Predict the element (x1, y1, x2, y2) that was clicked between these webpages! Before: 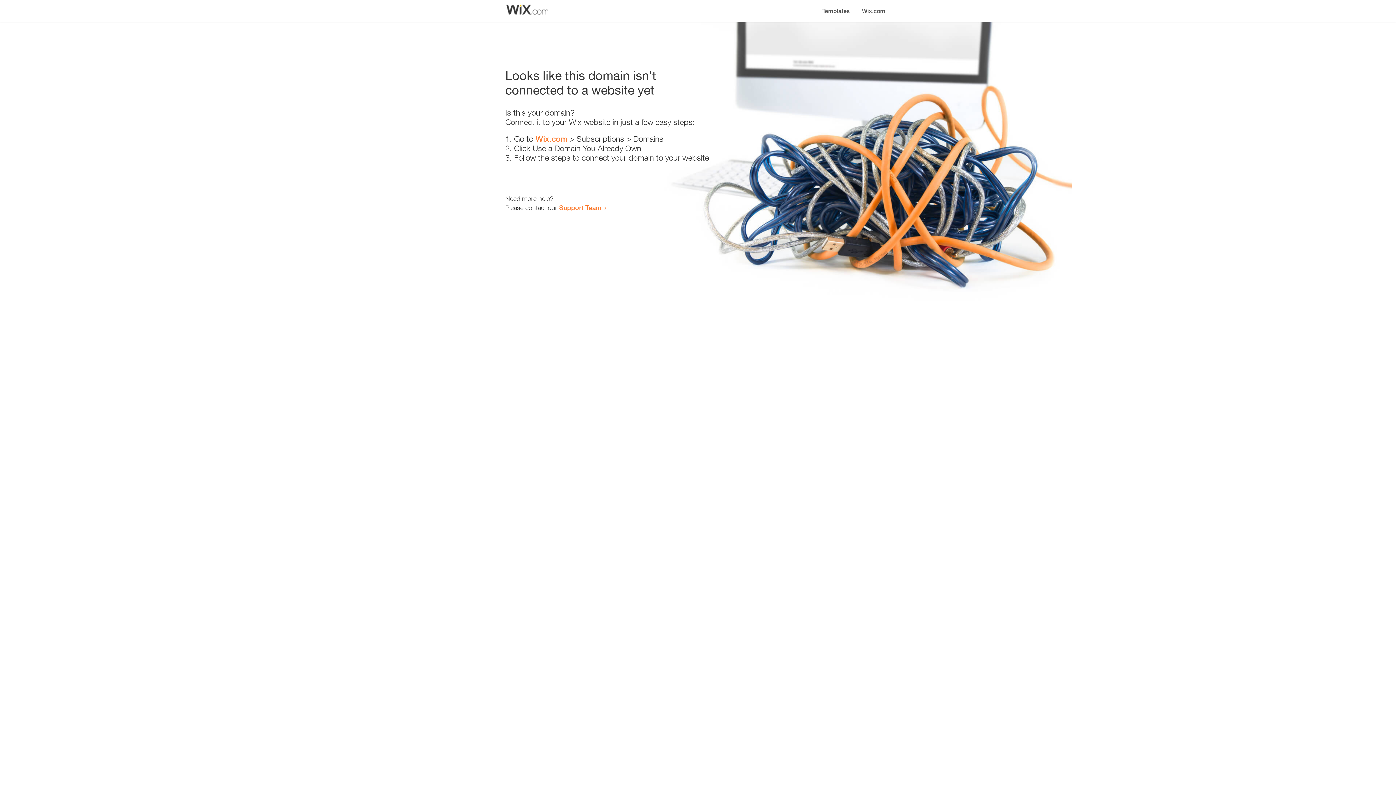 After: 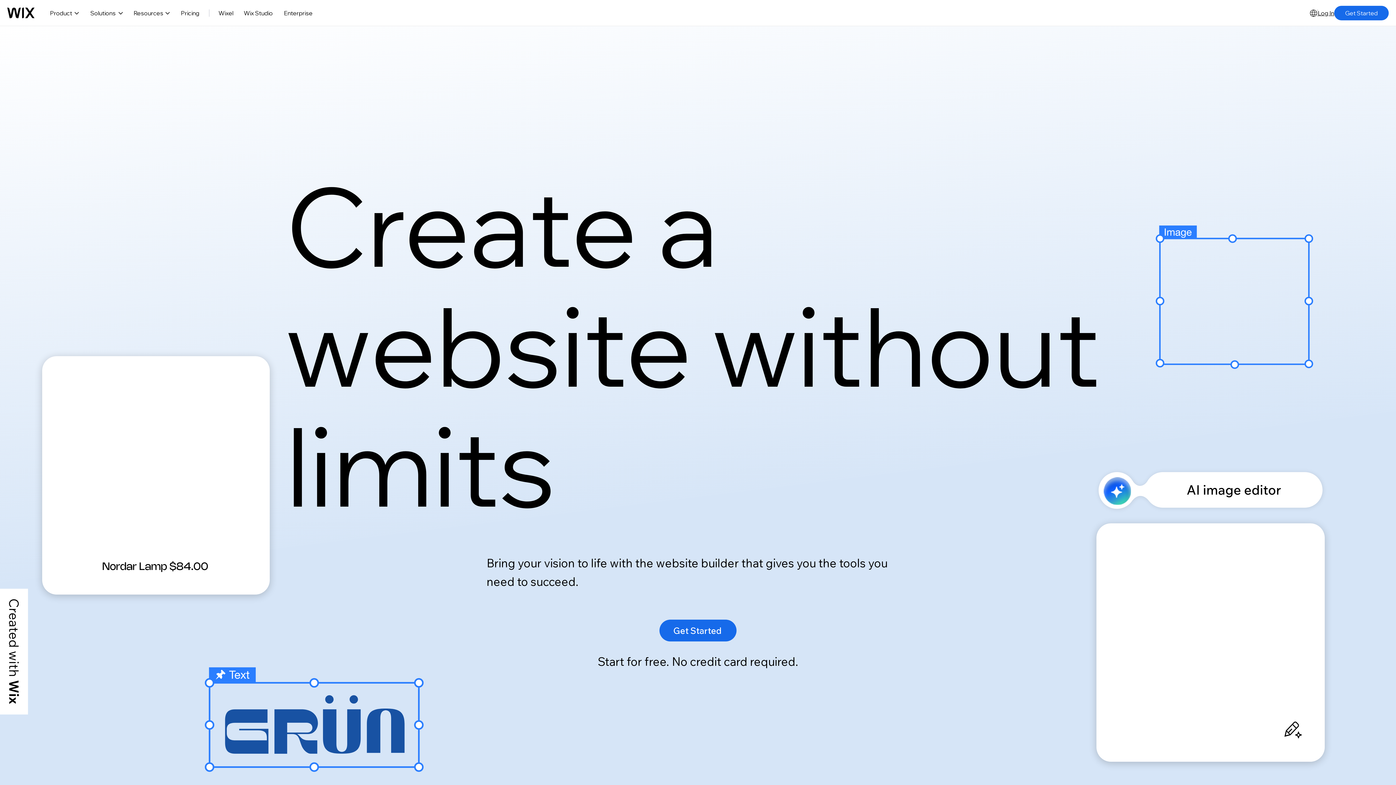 Action: label: Wix.com bbox: (856, 0, 890, 14)